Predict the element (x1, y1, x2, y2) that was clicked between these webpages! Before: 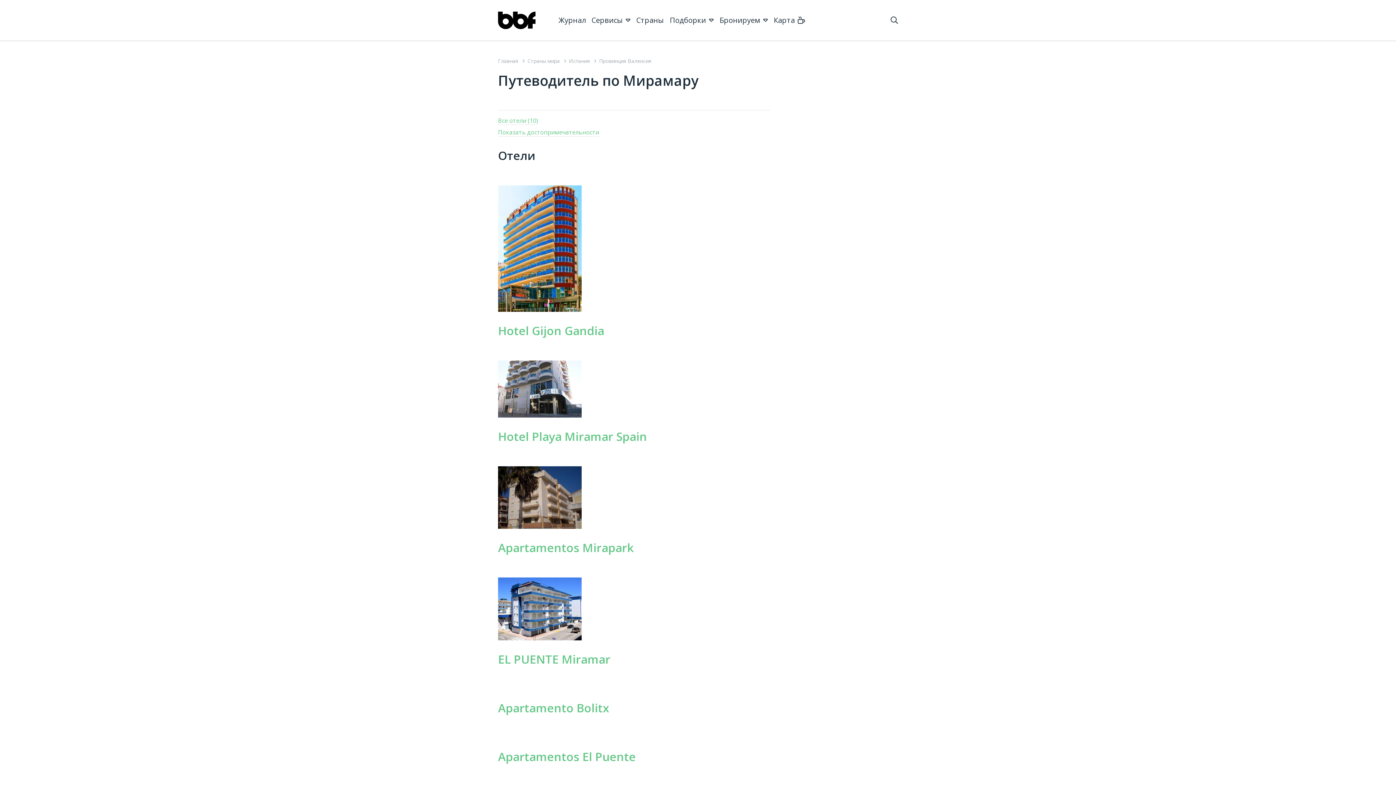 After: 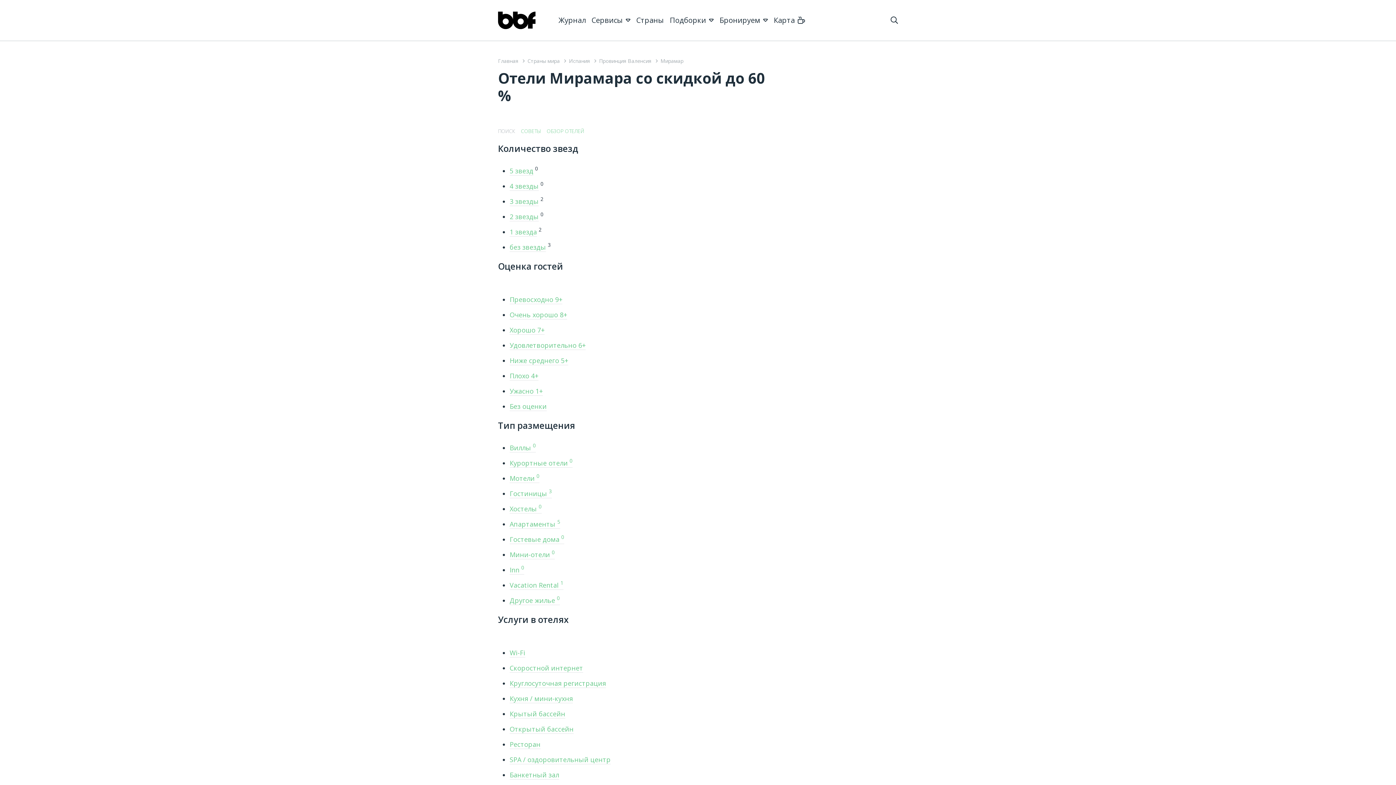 Action: bbox: (498, 116, 538, 125) label: Все отели (10)